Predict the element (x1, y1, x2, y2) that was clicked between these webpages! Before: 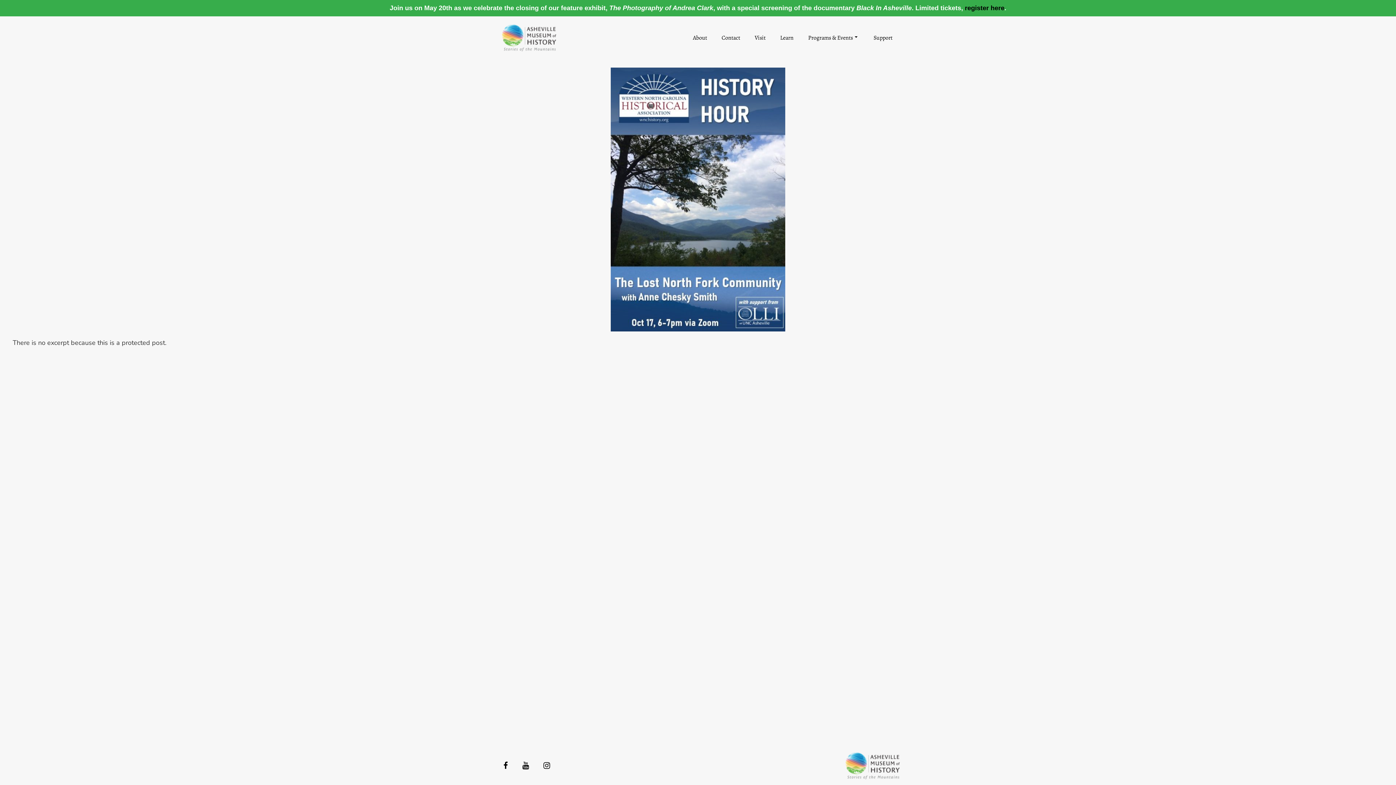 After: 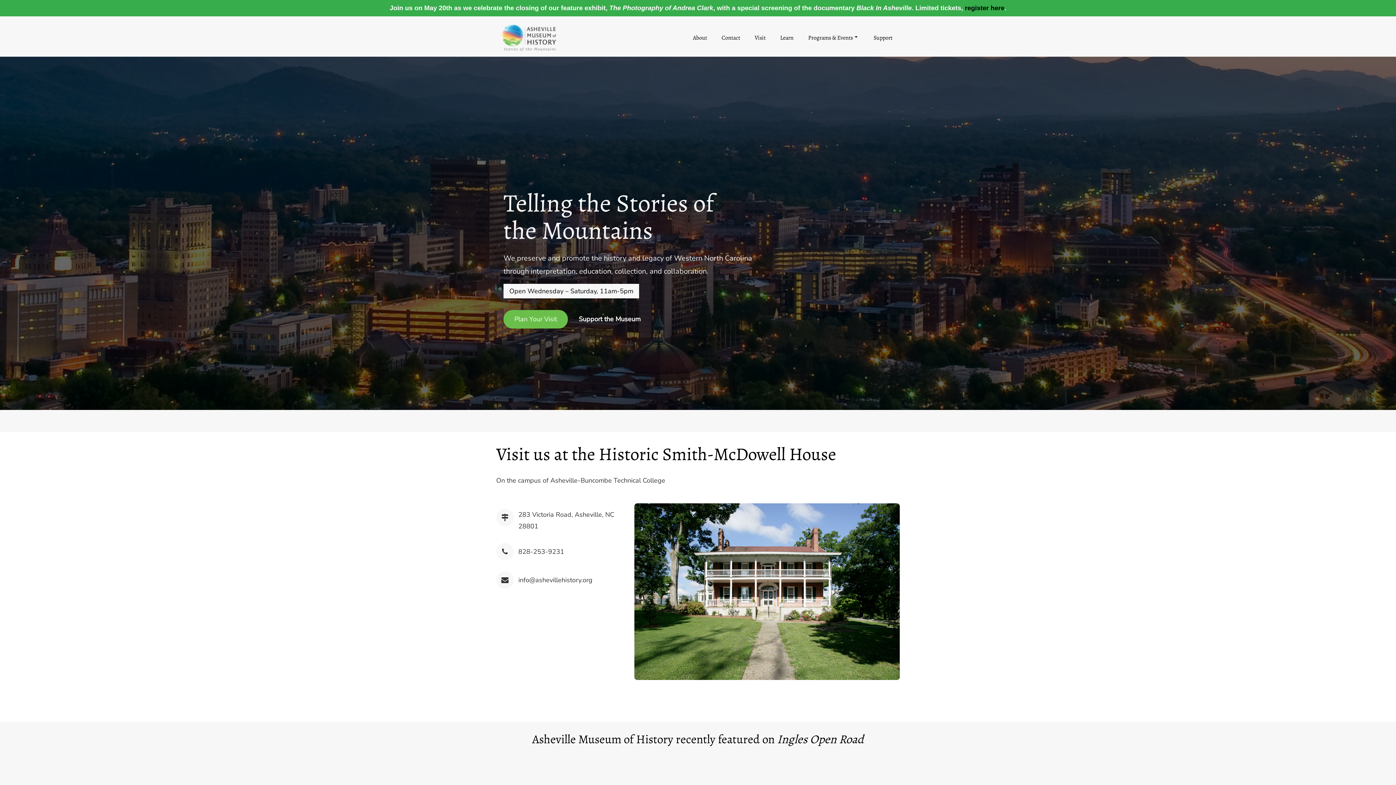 Action: bbox: (845, 752, 900, 779)